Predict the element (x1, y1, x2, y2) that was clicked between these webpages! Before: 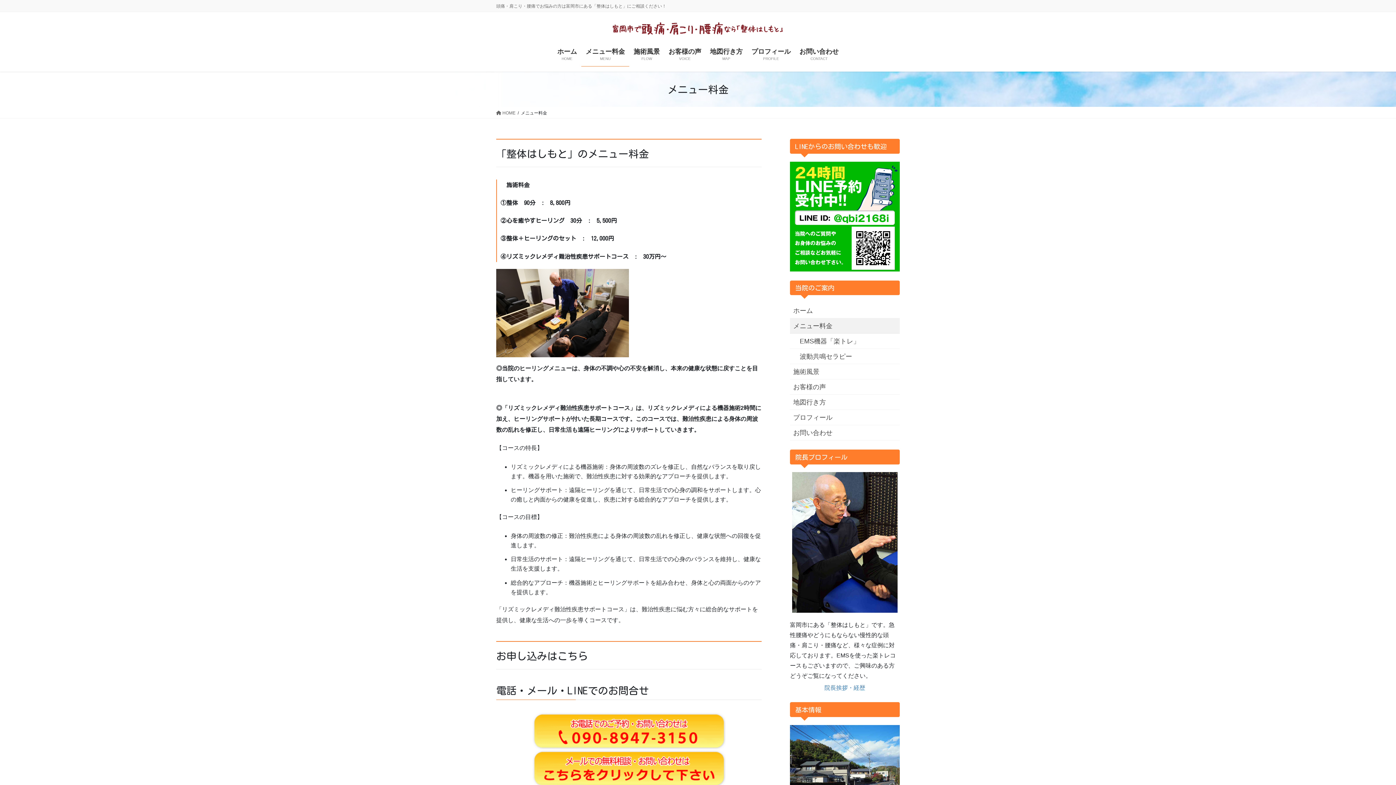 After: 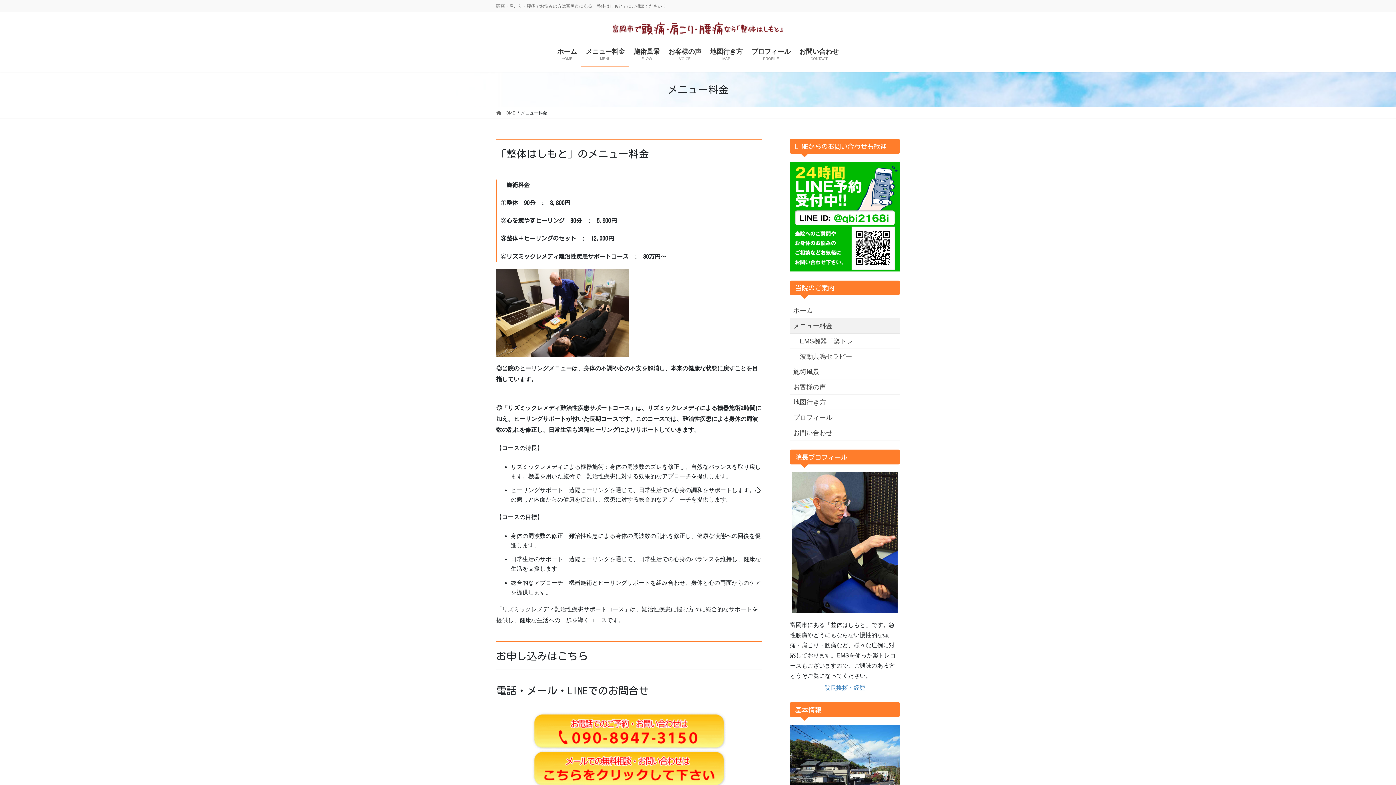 Action: bbox: (532, 765, 726, 771)